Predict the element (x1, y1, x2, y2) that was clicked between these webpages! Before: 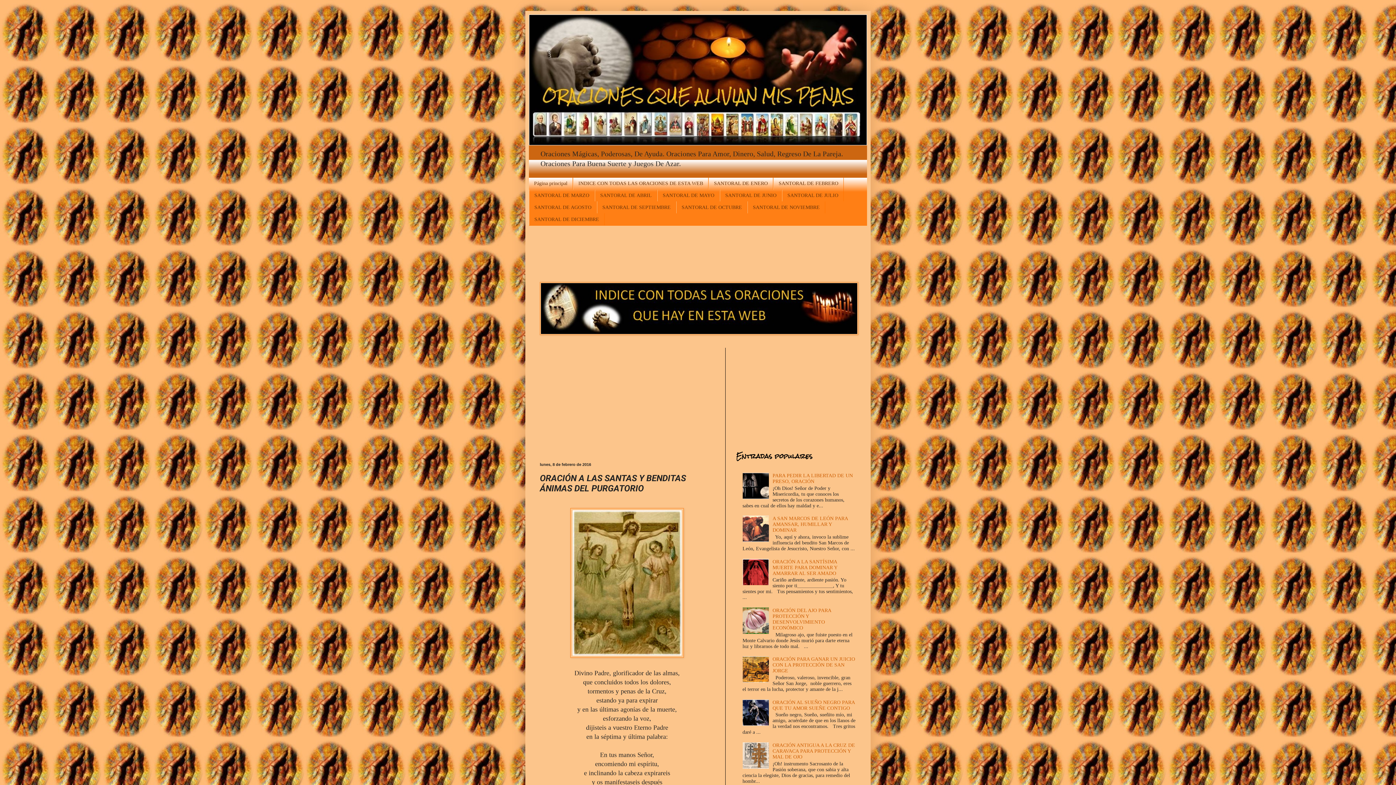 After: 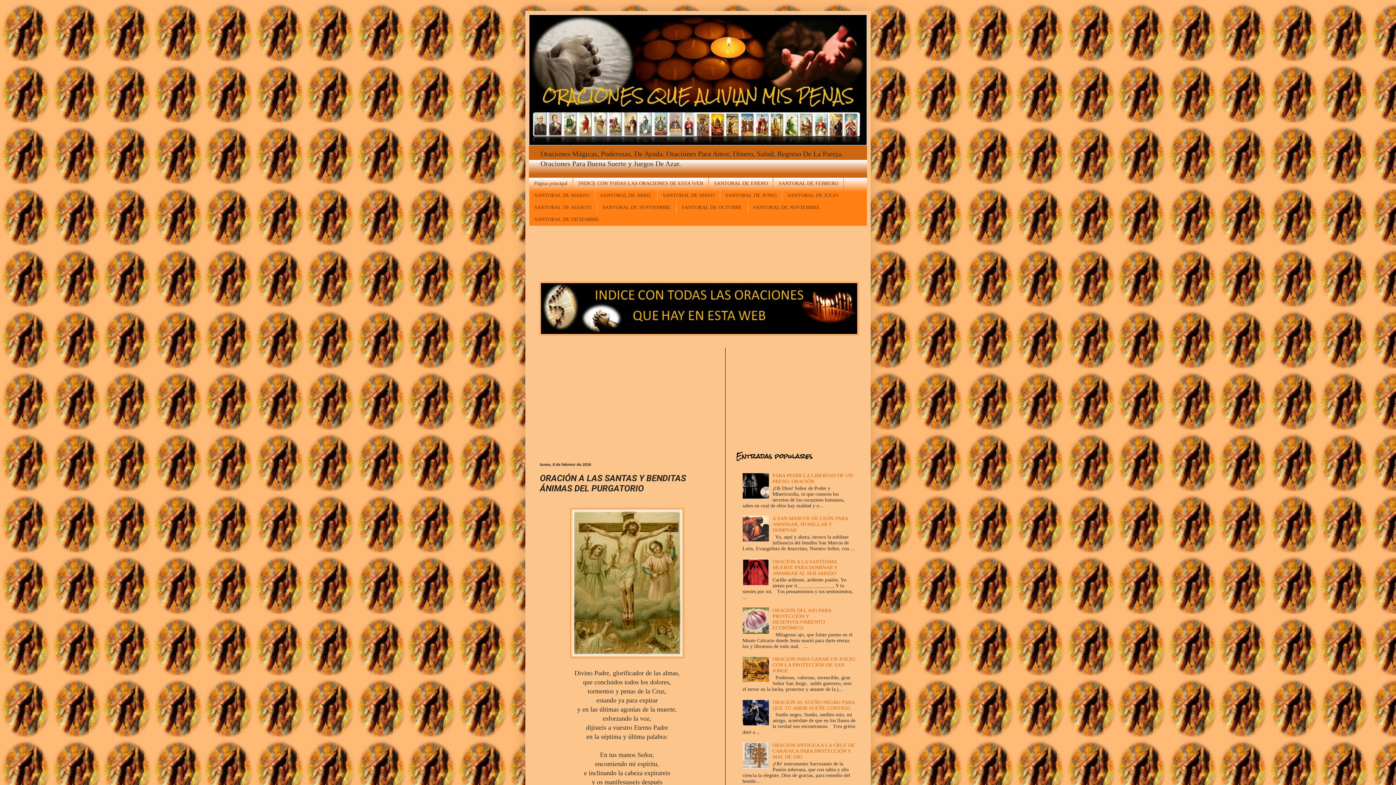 Action: bbox: (742, 629, 770, 635)